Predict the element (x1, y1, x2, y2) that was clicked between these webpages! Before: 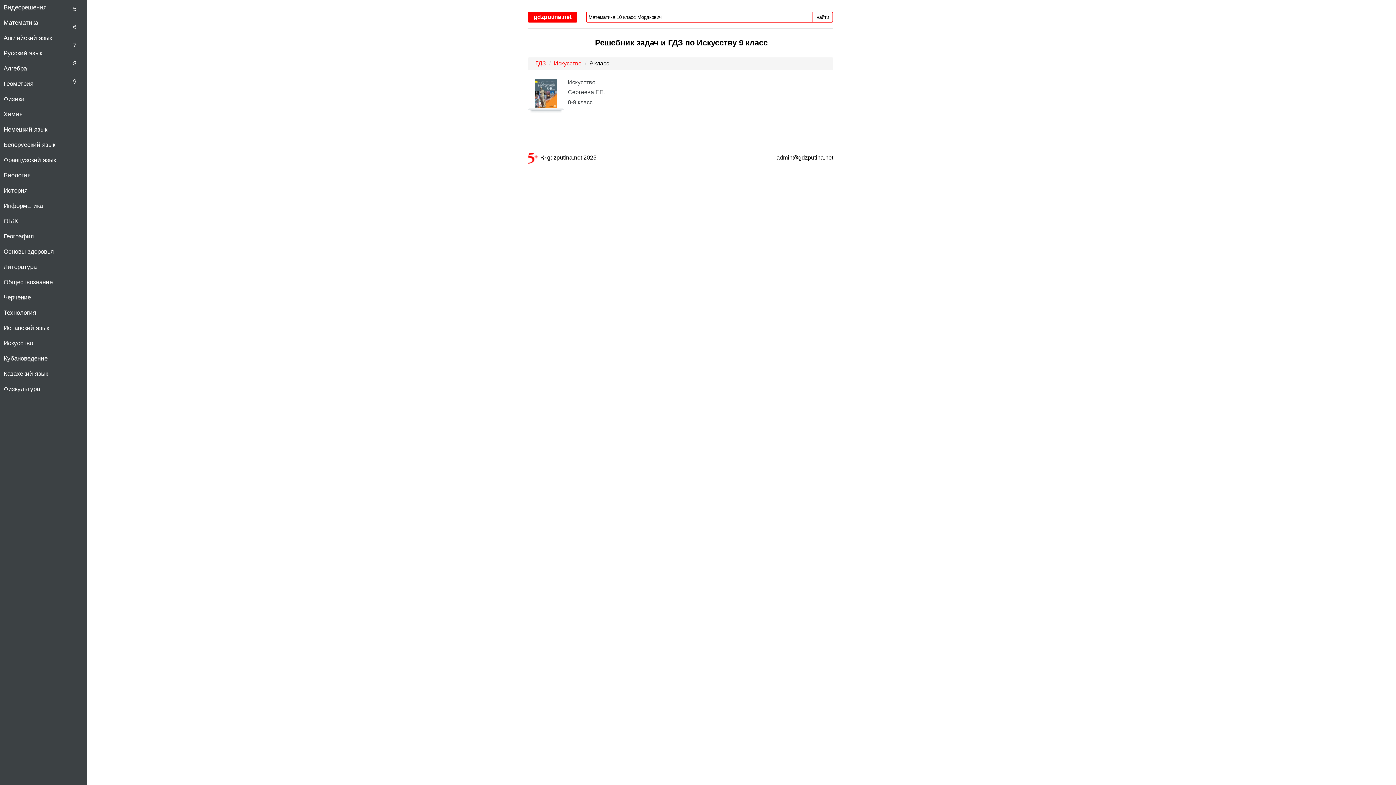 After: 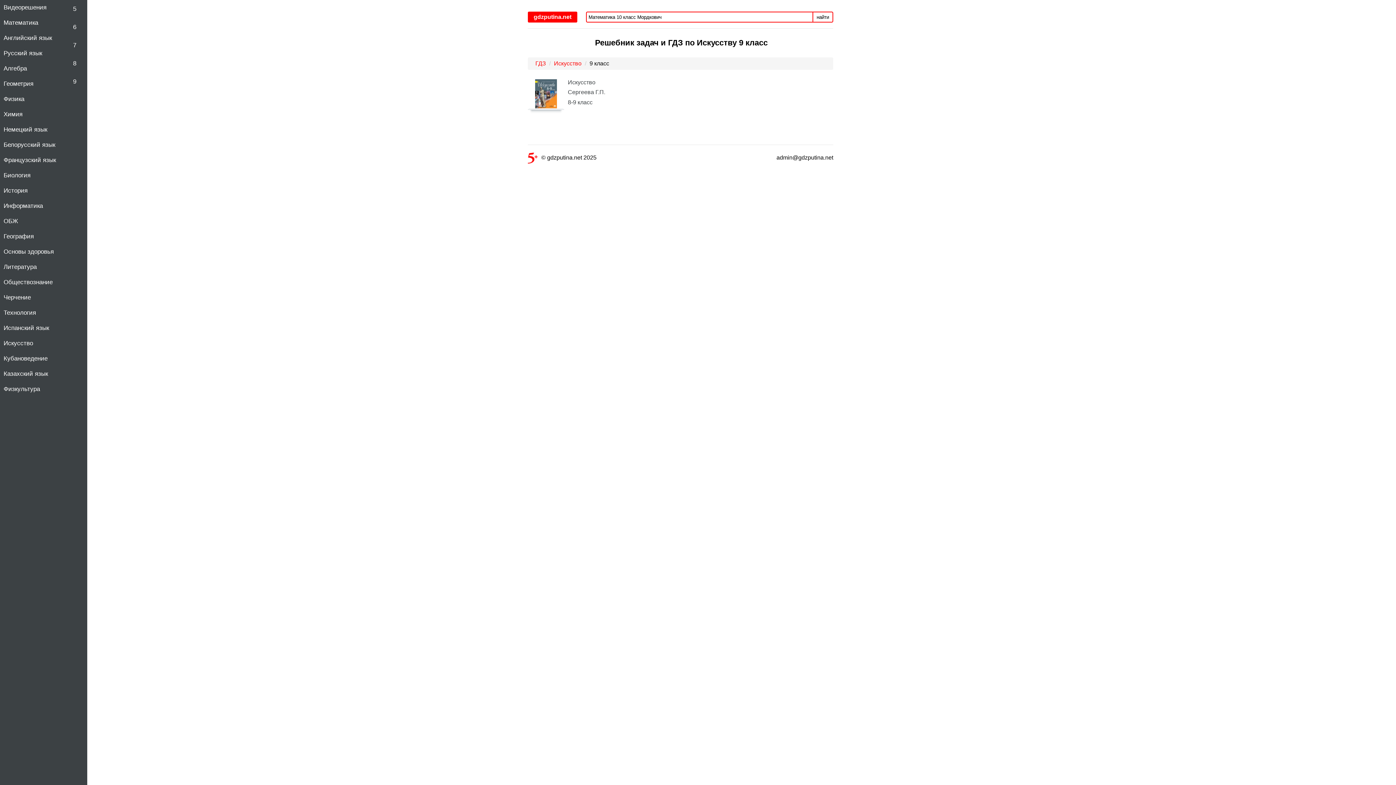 Action: bbox: (0, 336, 60, 351) label: Искусство